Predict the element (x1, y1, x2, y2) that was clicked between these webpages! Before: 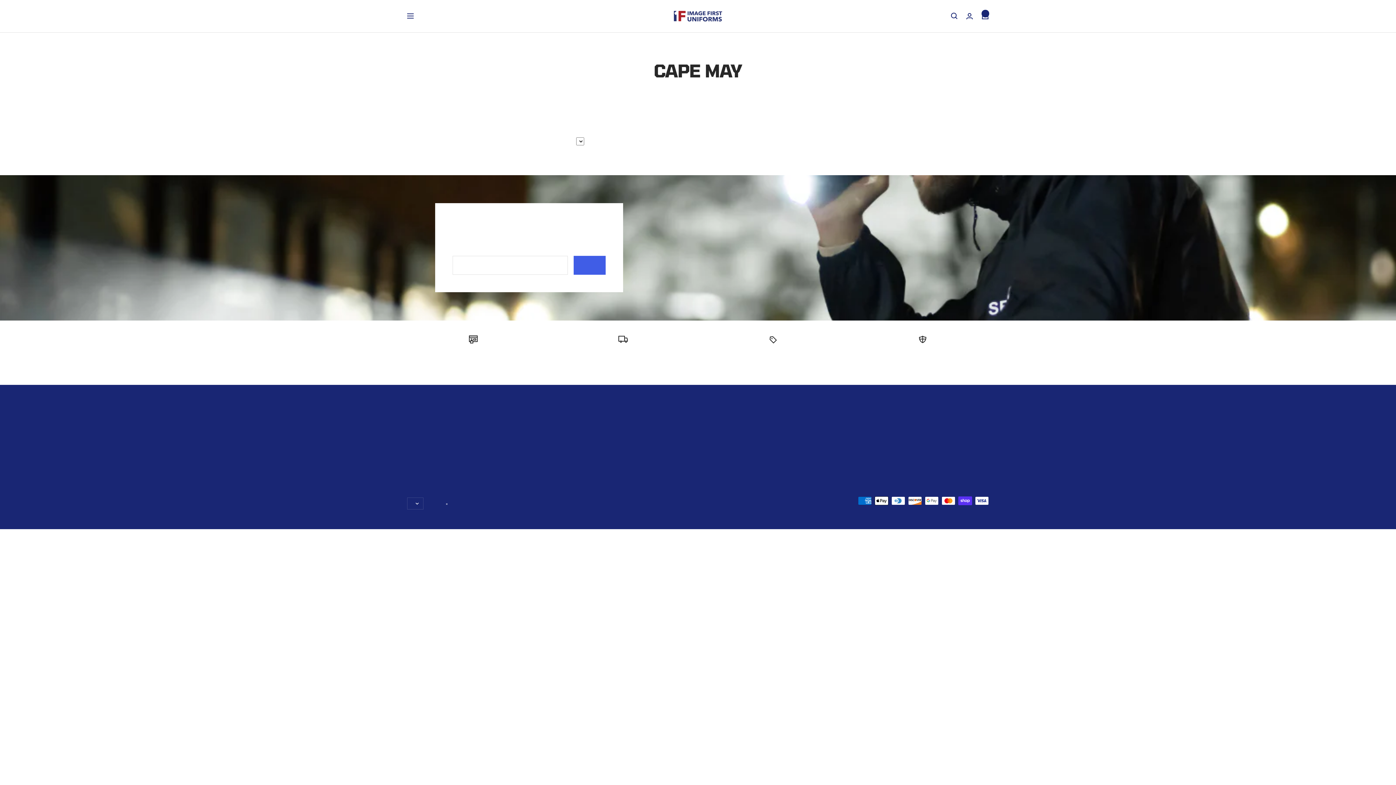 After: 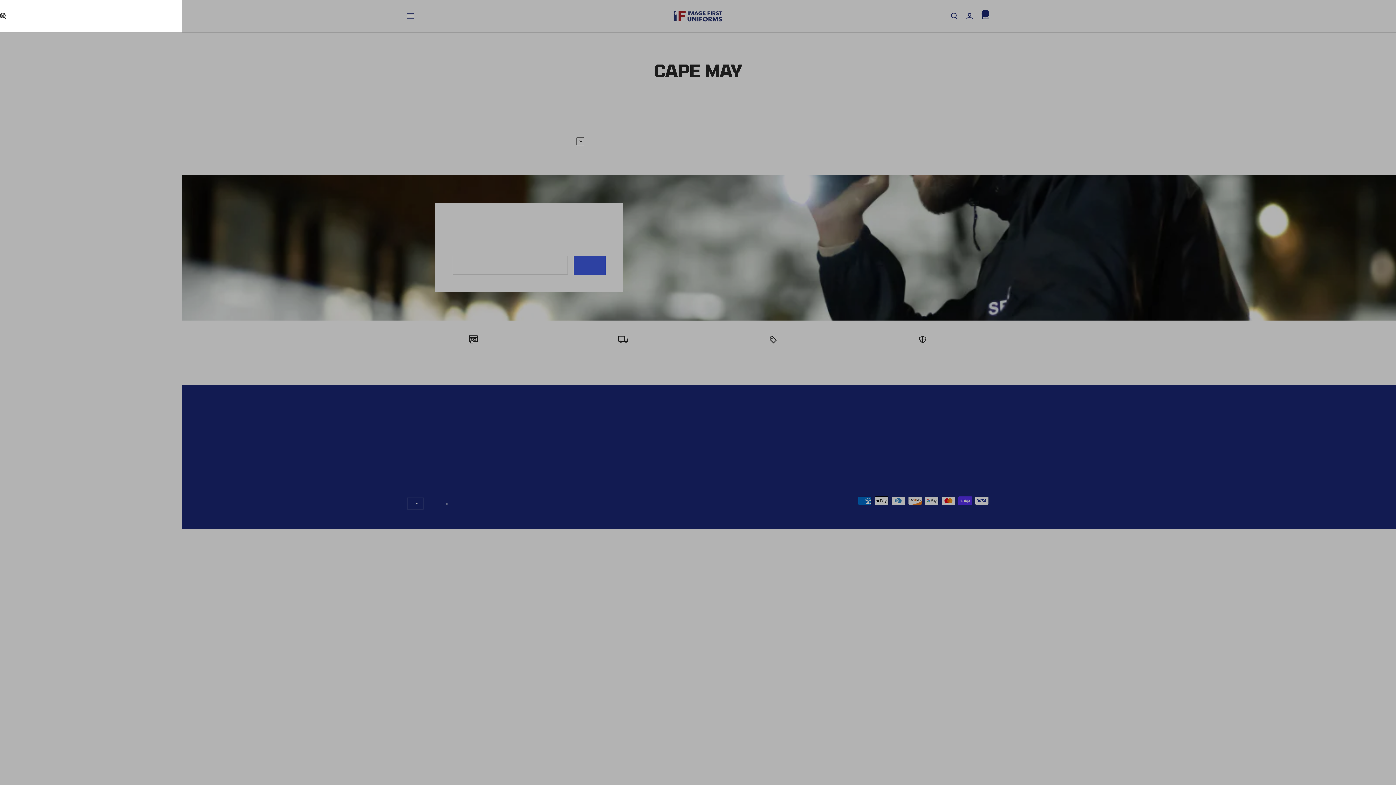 Action: label: Search bbox: (951, 12, 957, 19)